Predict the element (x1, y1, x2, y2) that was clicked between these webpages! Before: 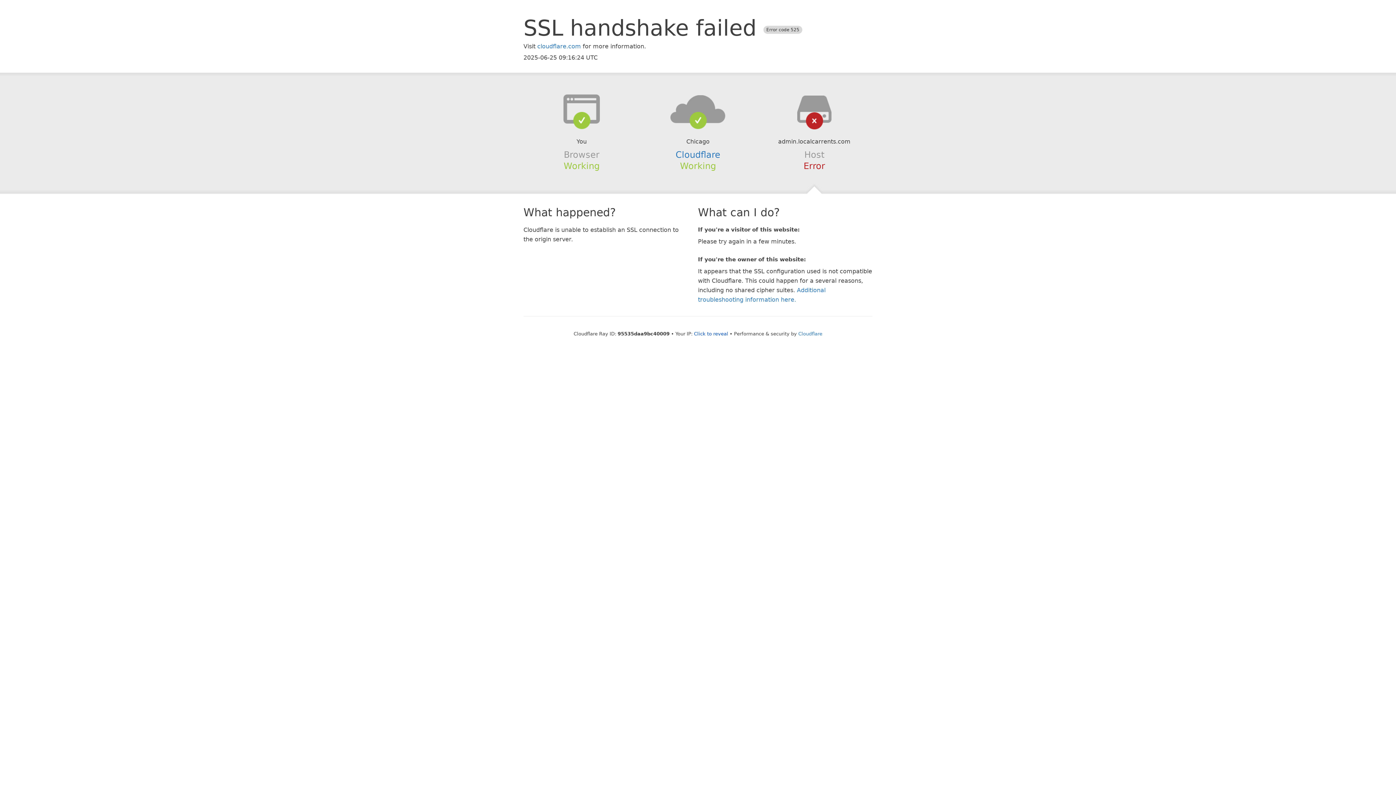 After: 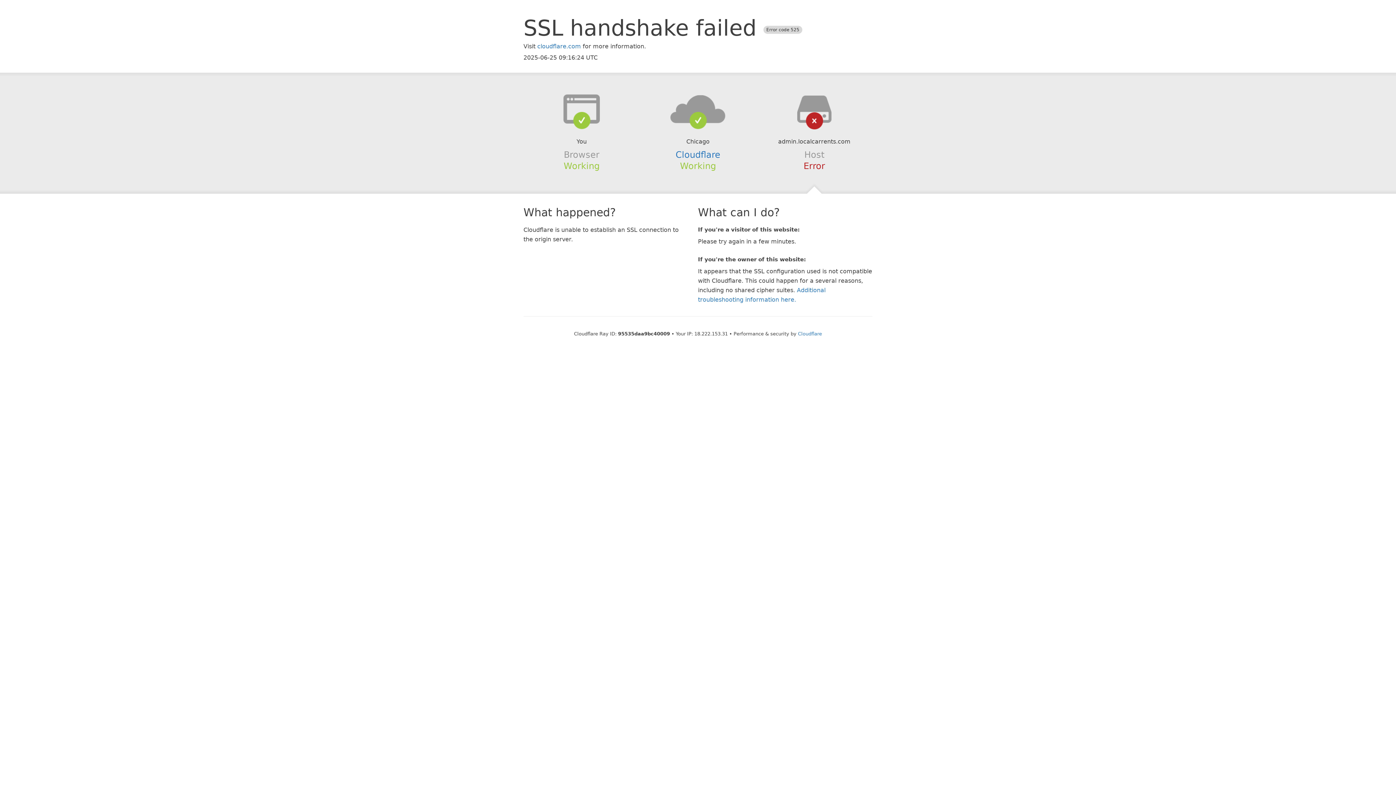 Action: label: Click to reveal bbox: (694, 331, 728, 336)